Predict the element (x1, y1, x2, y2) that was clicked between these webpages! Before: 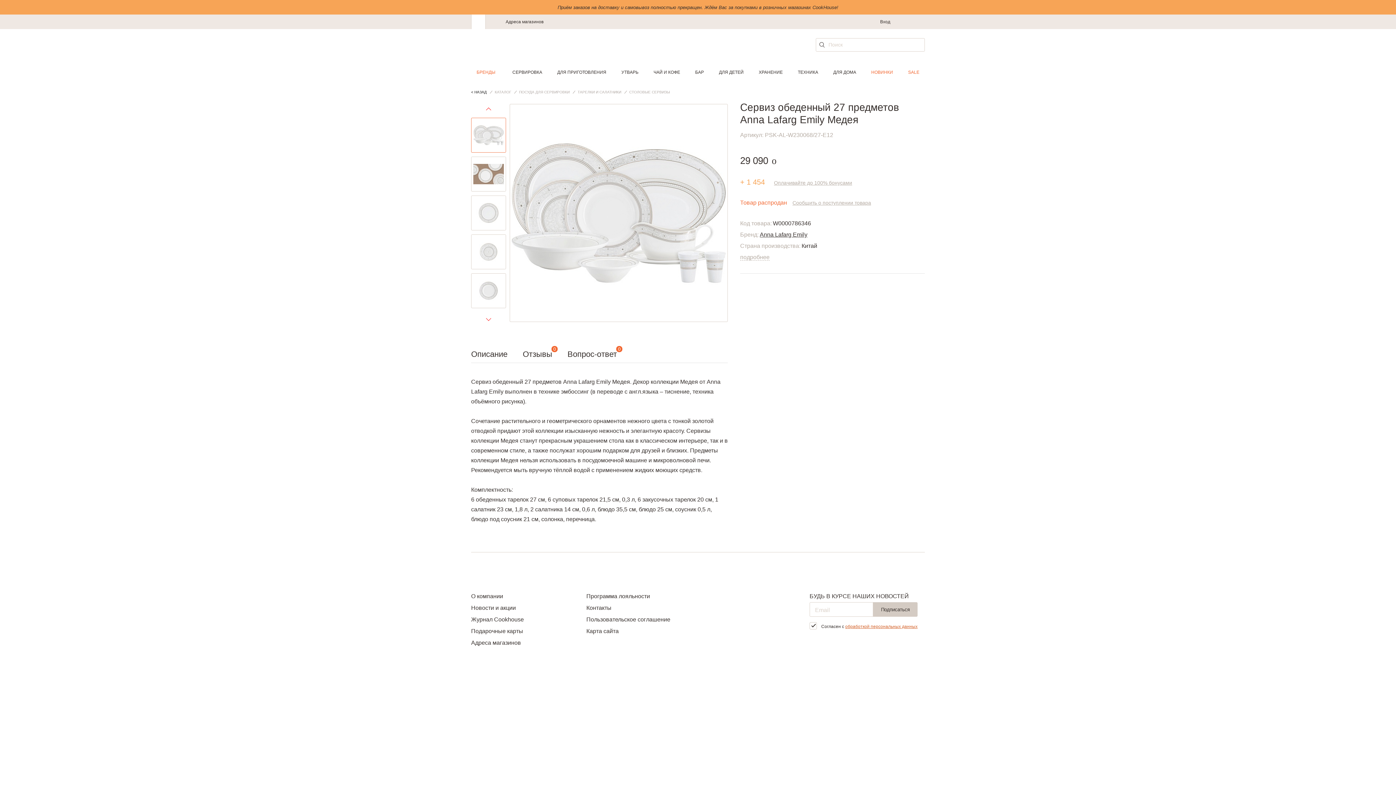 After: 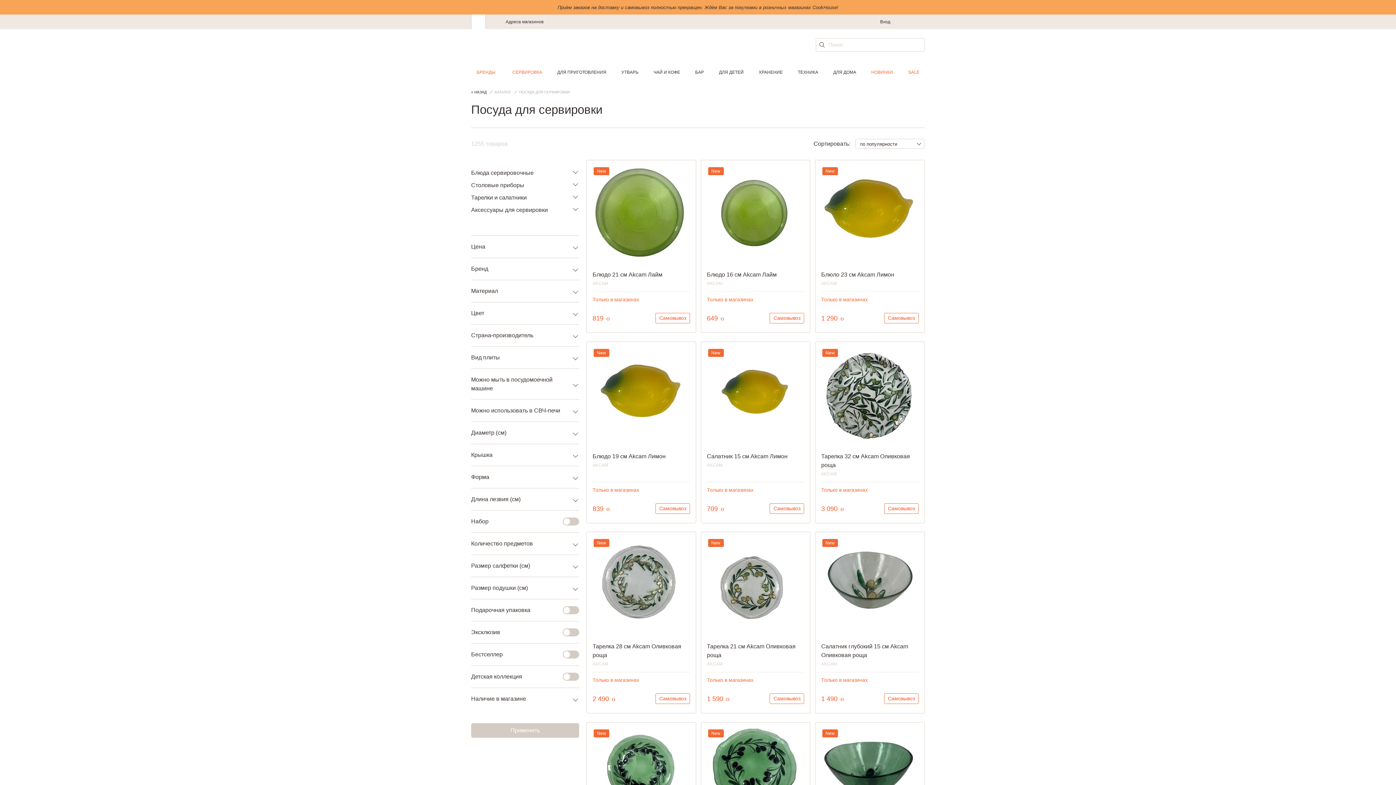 Action: bbox: (507, 65, 547, 80) label: СЕРВИРОВКА